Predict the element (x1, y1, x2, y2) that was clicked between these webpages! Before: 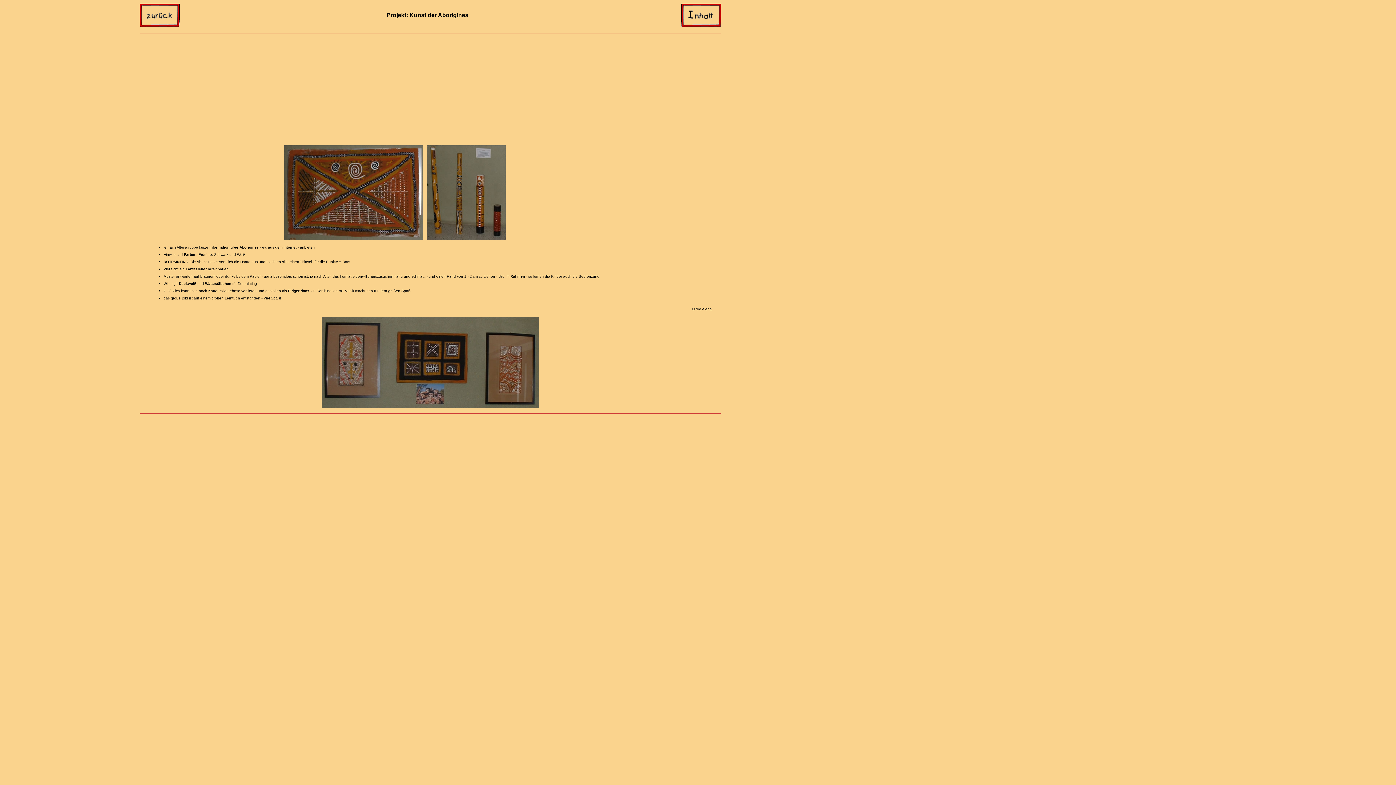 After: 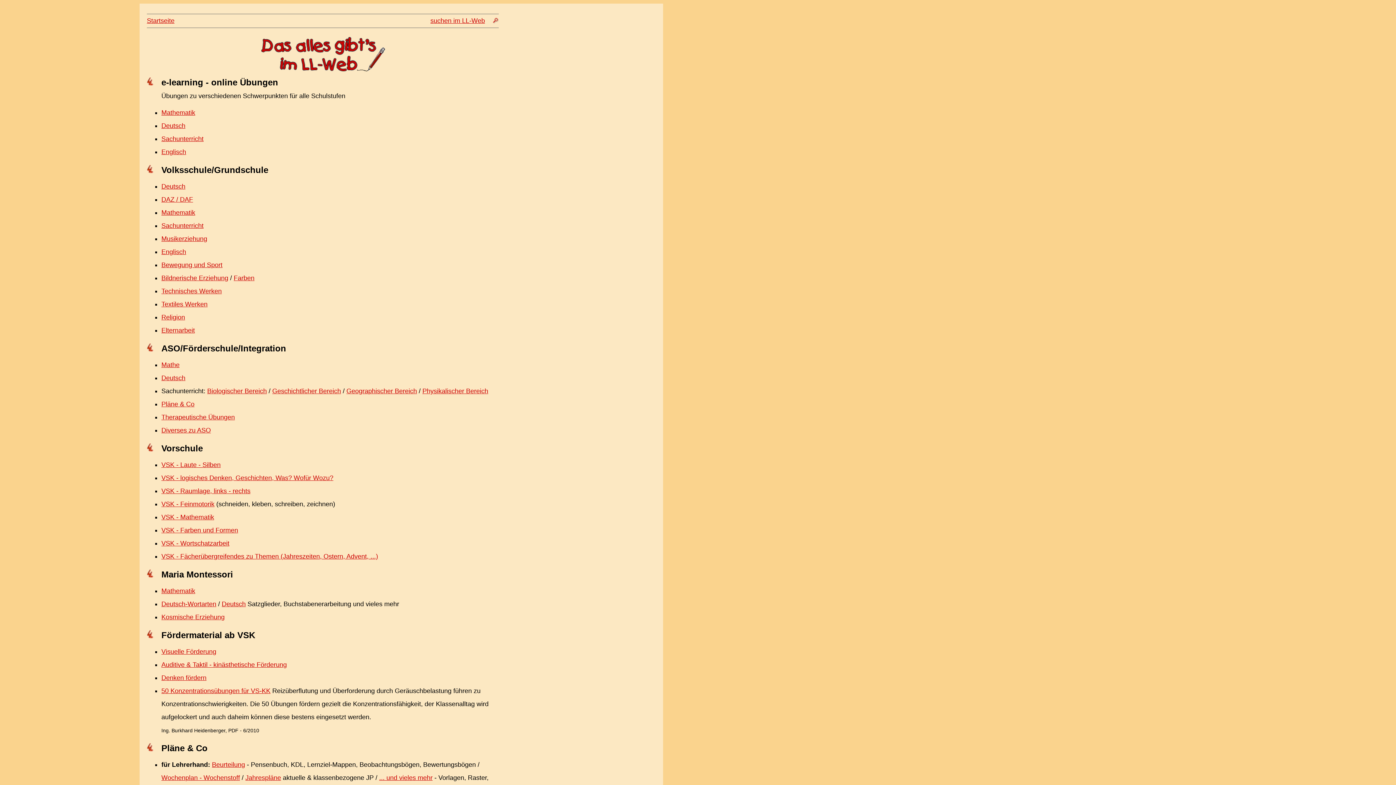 Action: bbox: (681, 21, 721, 28)